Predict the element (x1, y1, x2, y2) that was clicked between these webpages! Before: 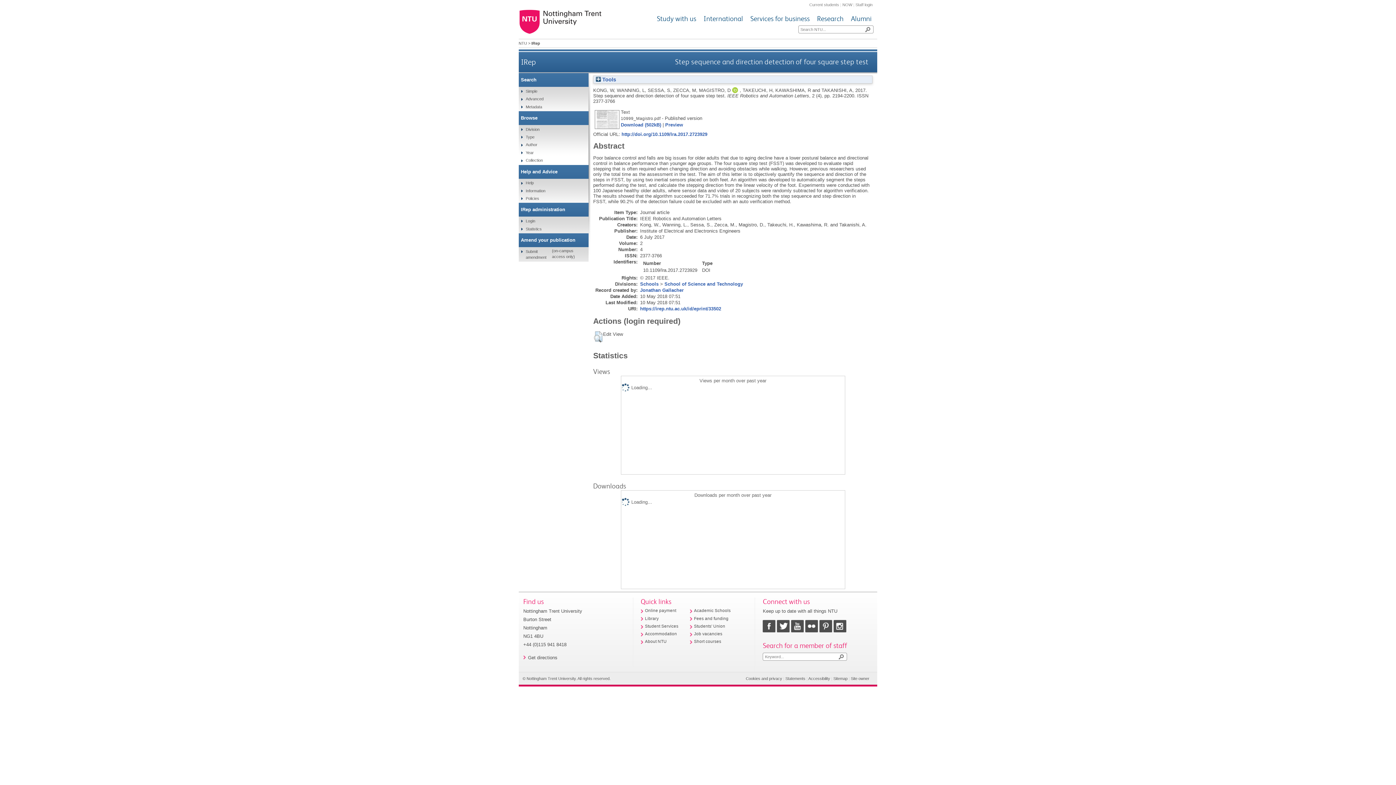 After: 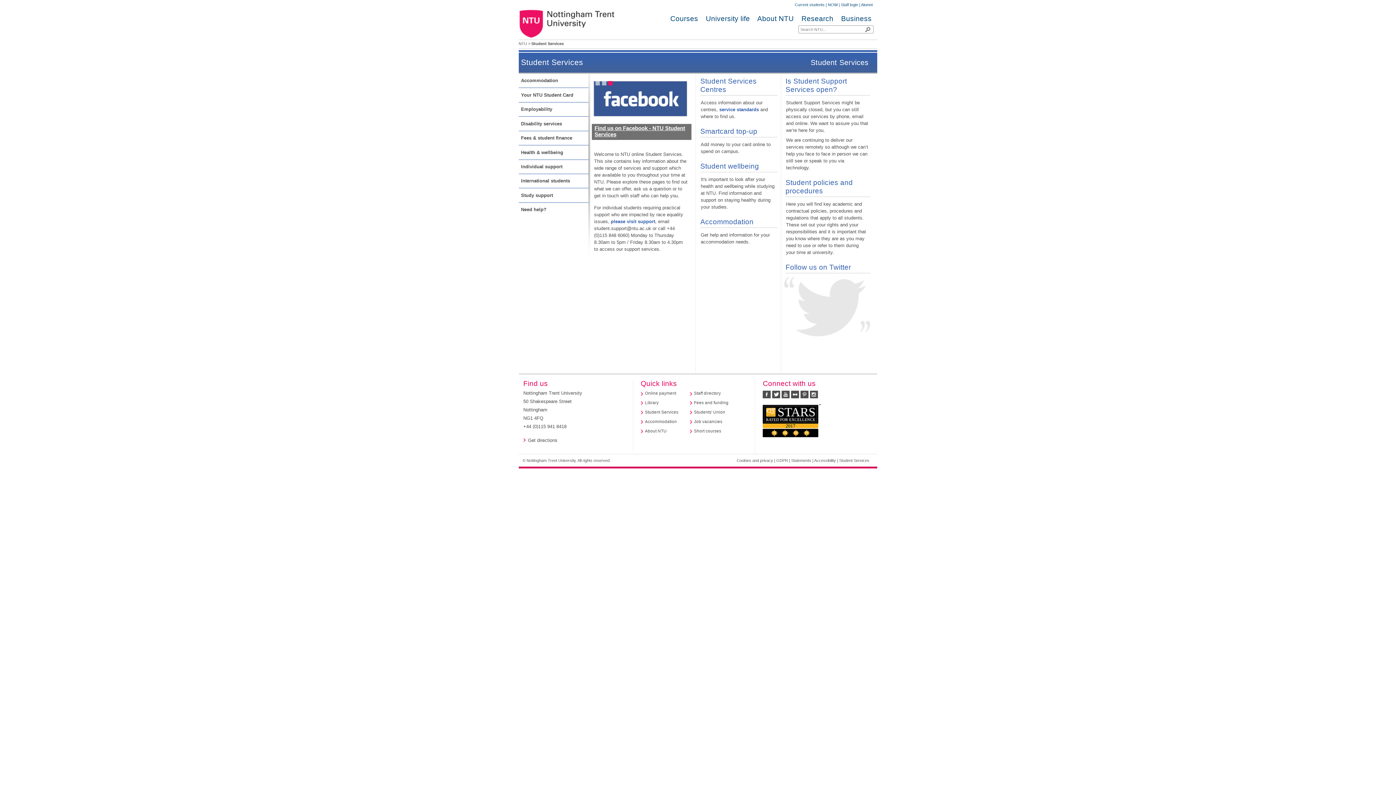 Action: label: Student Services bbox: (645, 624, 678, 628)